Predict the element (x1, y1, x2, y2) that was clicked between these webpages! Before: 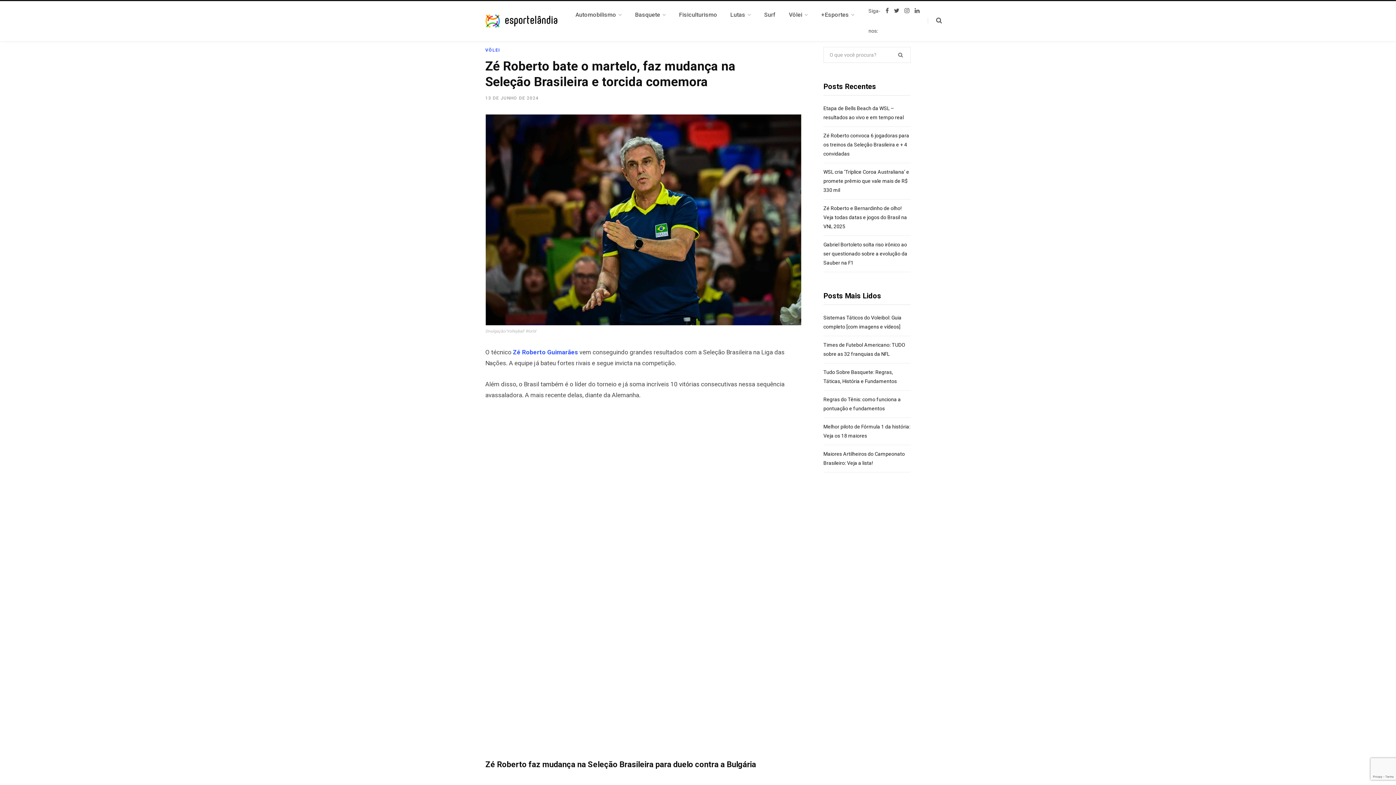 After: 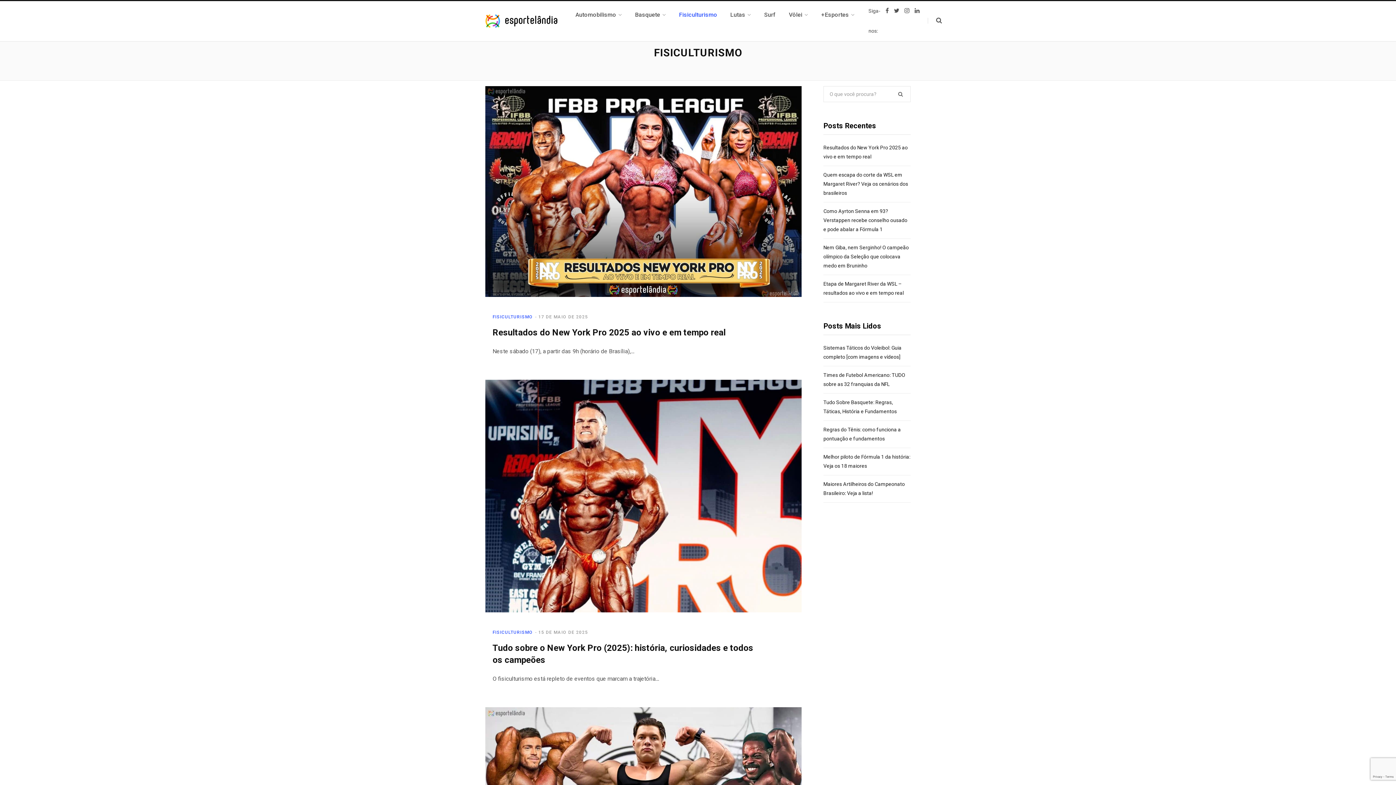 Action: label: Fisiculturismo bbox: (672, 7, 724, 22)